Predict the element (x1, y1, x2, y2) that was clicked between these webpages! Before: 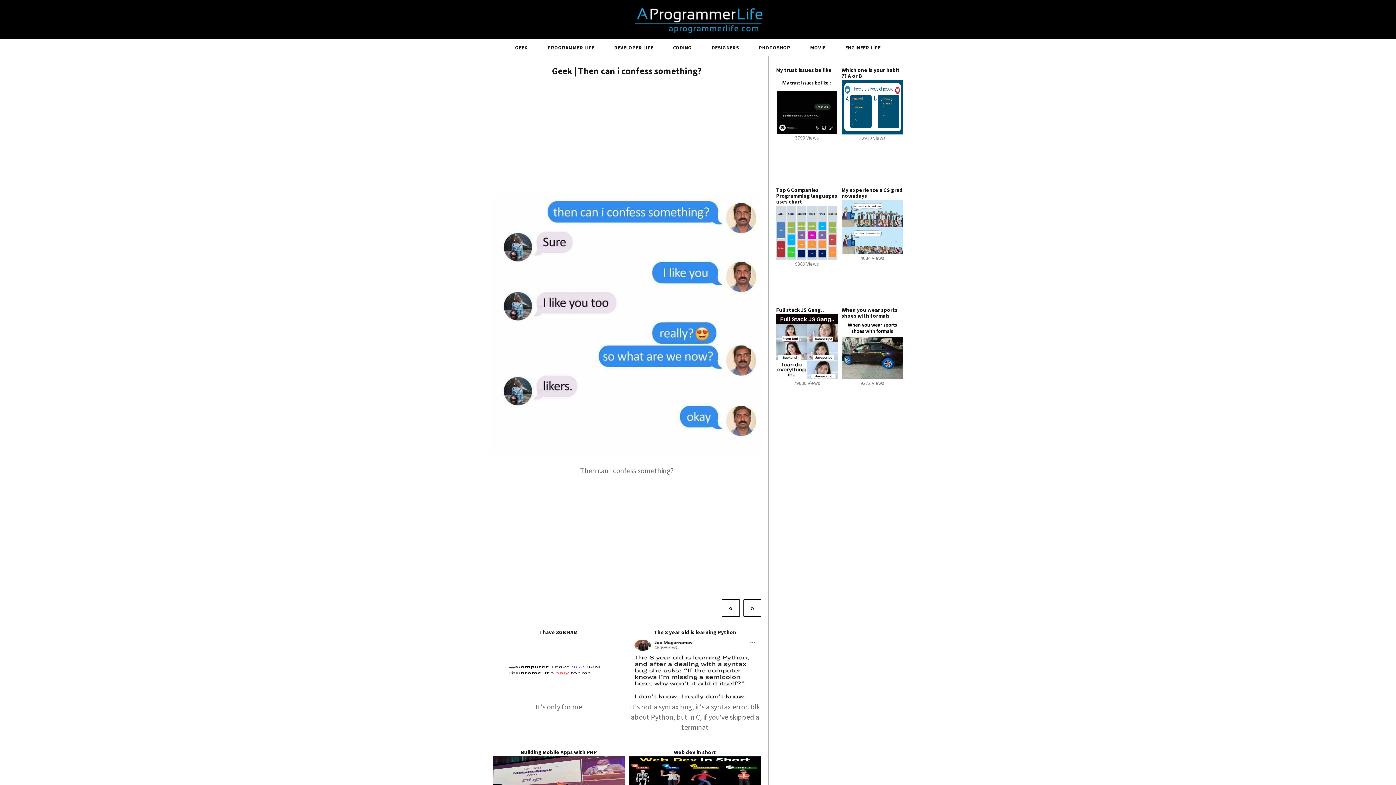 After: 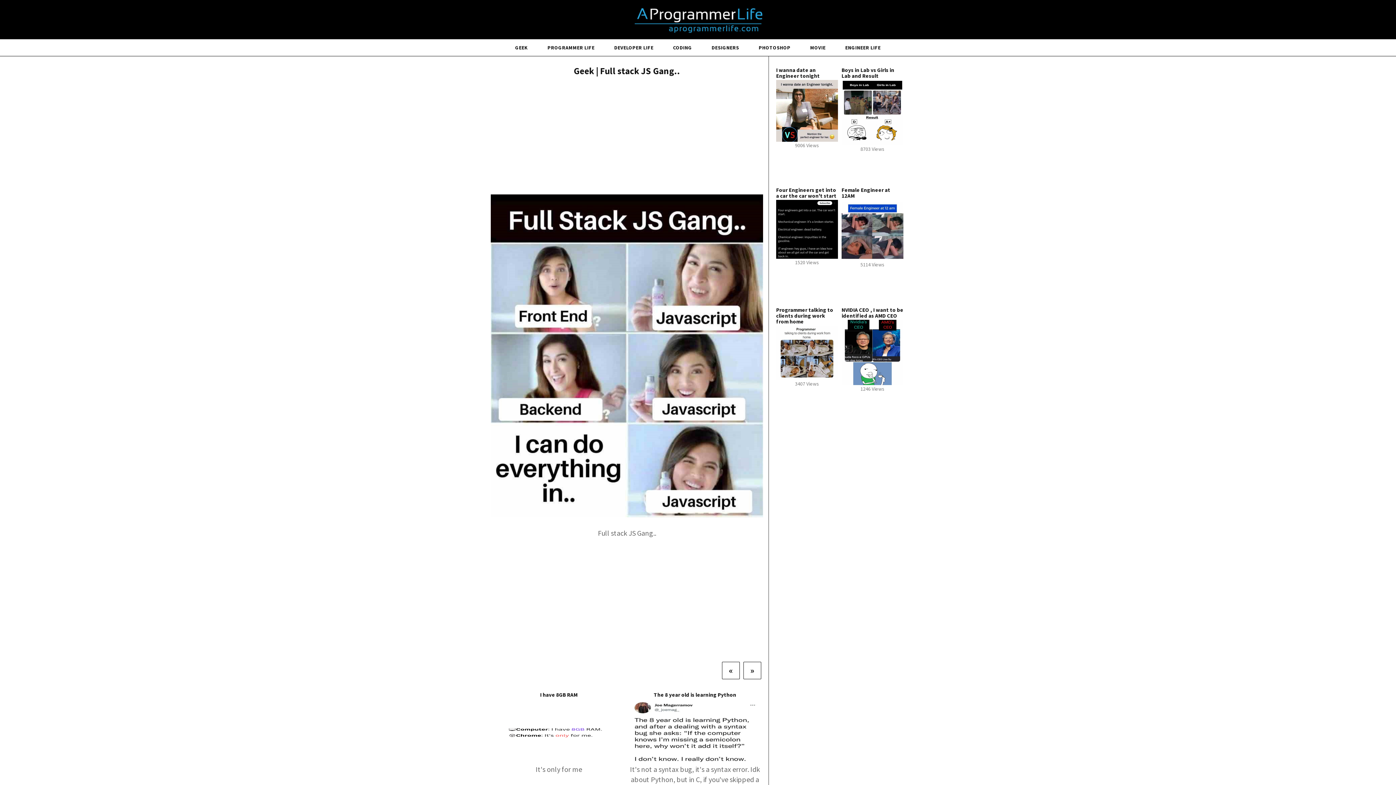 Action: label: Full stack JS Gang.. bbox: (776, 307, 838, 313)